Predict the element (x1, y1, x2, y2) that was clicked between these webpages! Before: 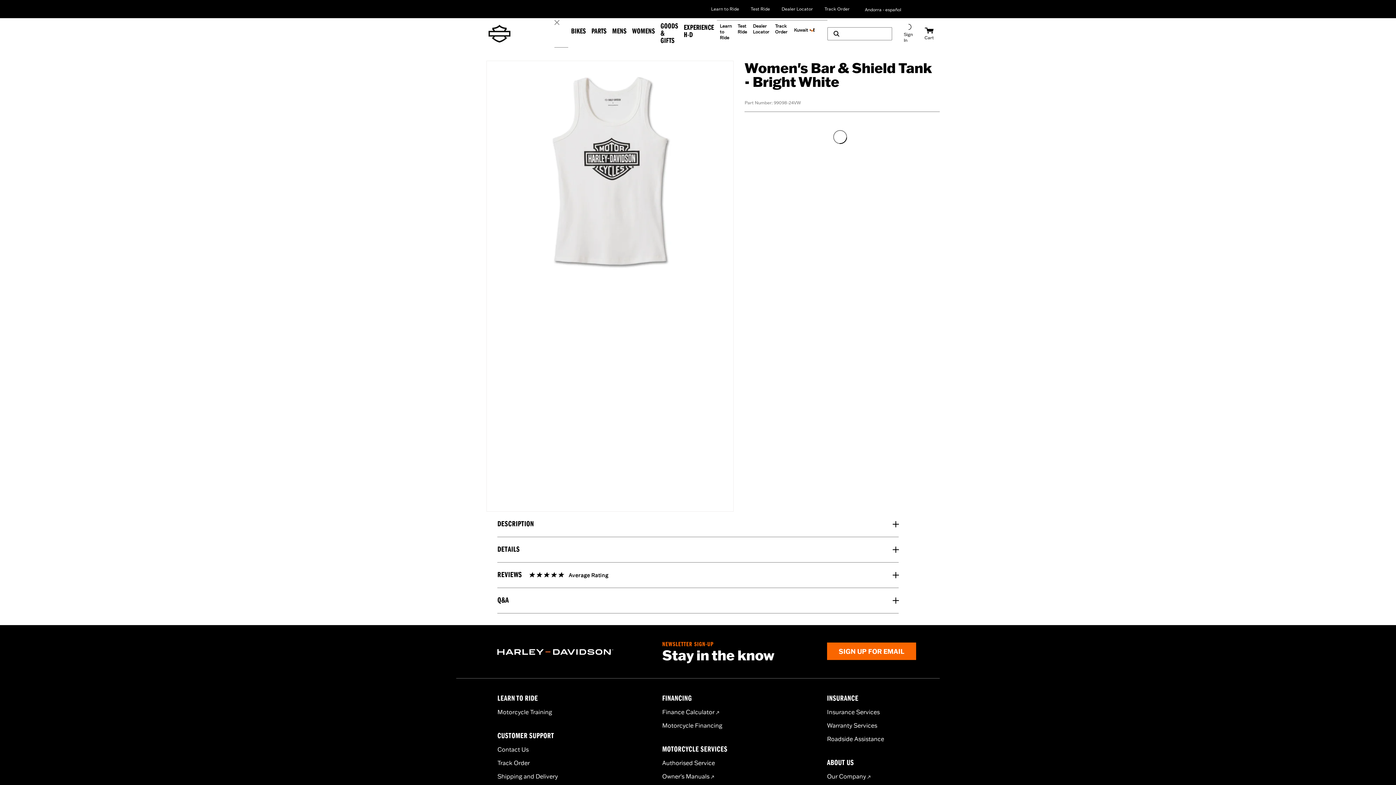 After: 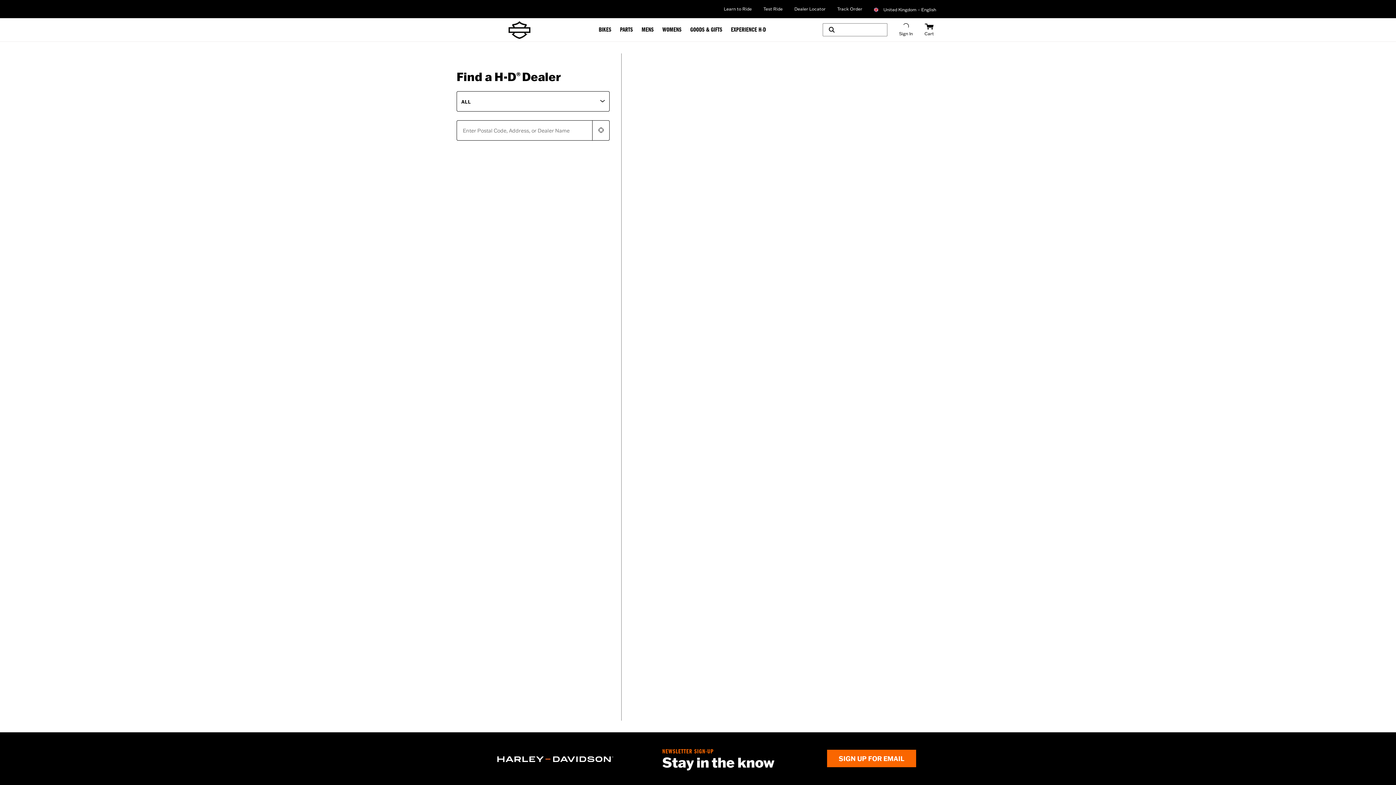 Action: bbox: (750, 20, 772, 43) label: Dealer Locator